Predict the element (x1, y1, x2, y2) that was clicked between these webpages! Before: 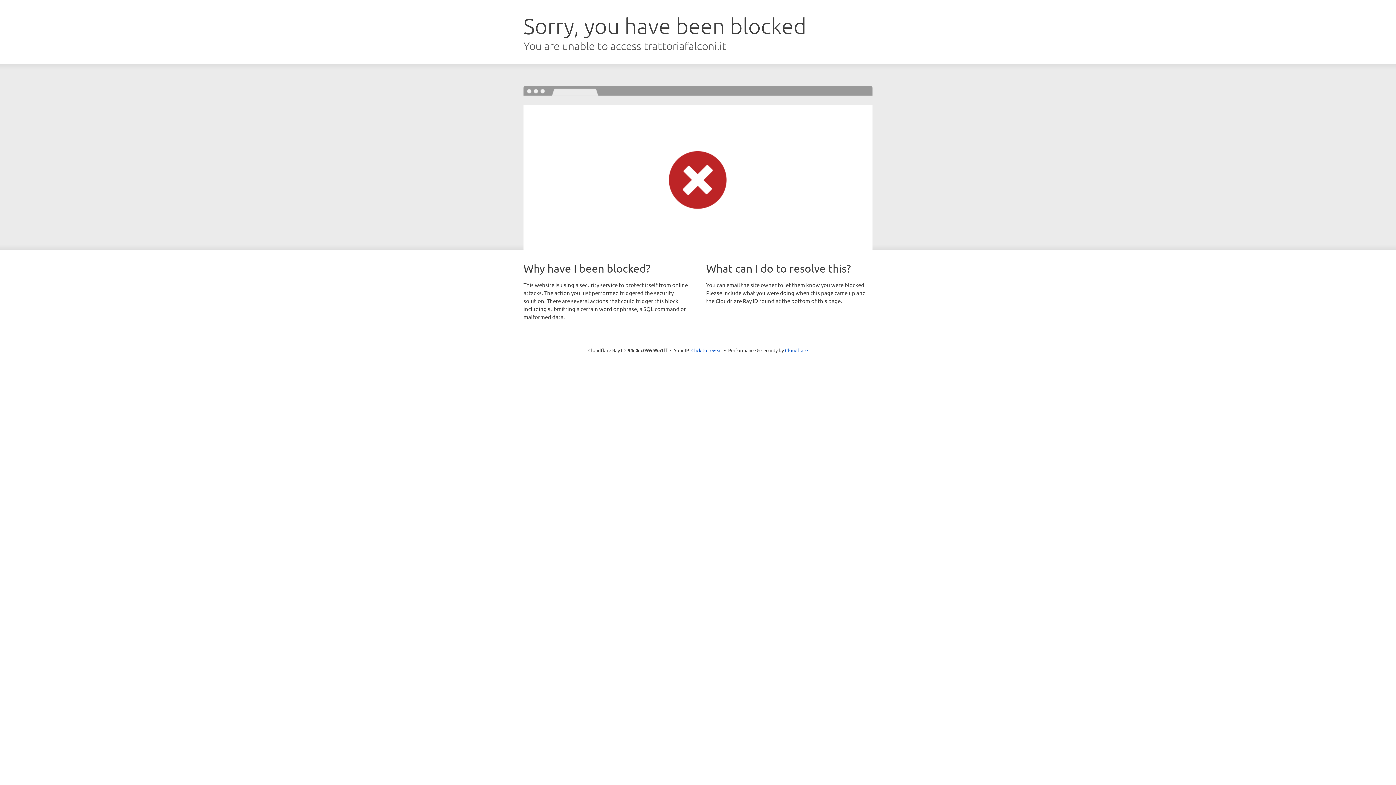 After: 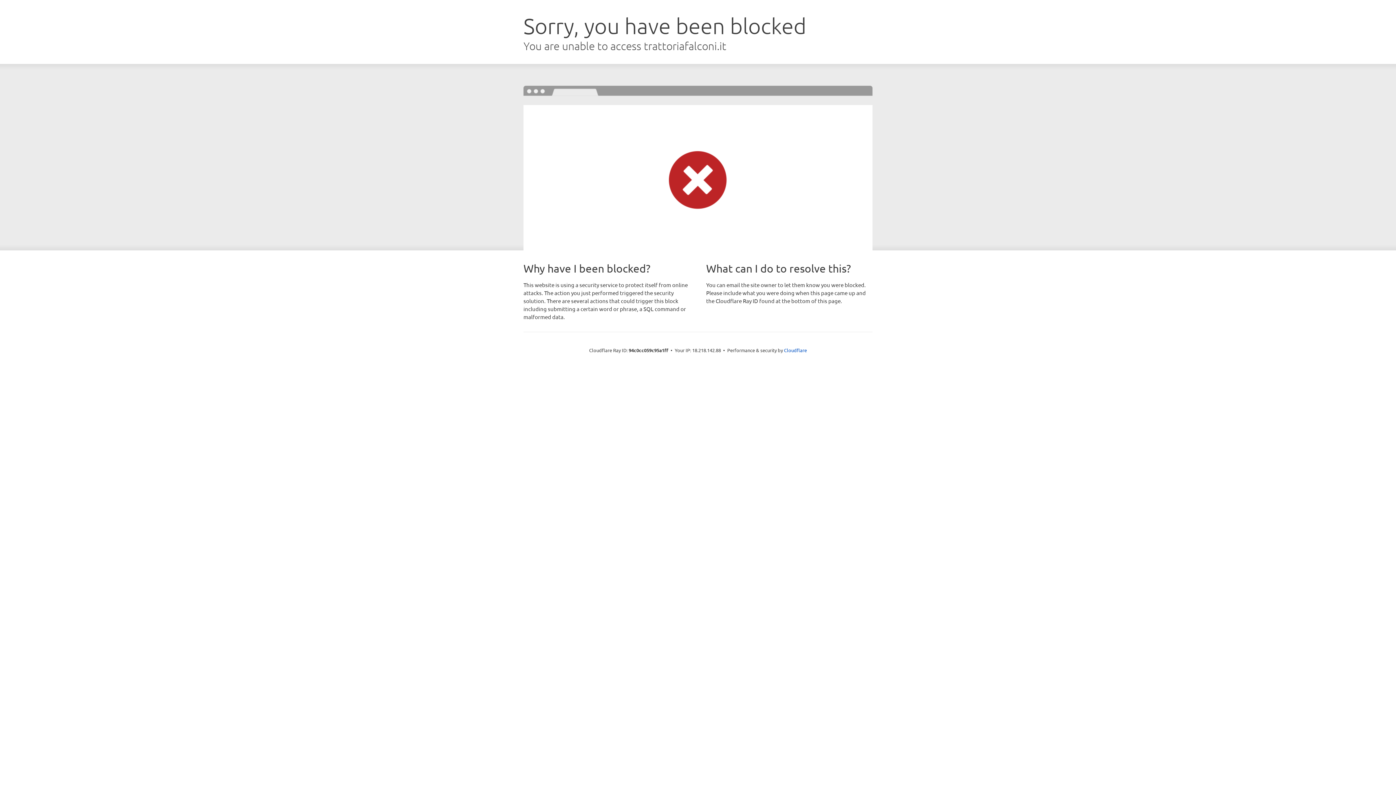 Action: label: Click to reveal bbox: (691, 346, 722, 353)